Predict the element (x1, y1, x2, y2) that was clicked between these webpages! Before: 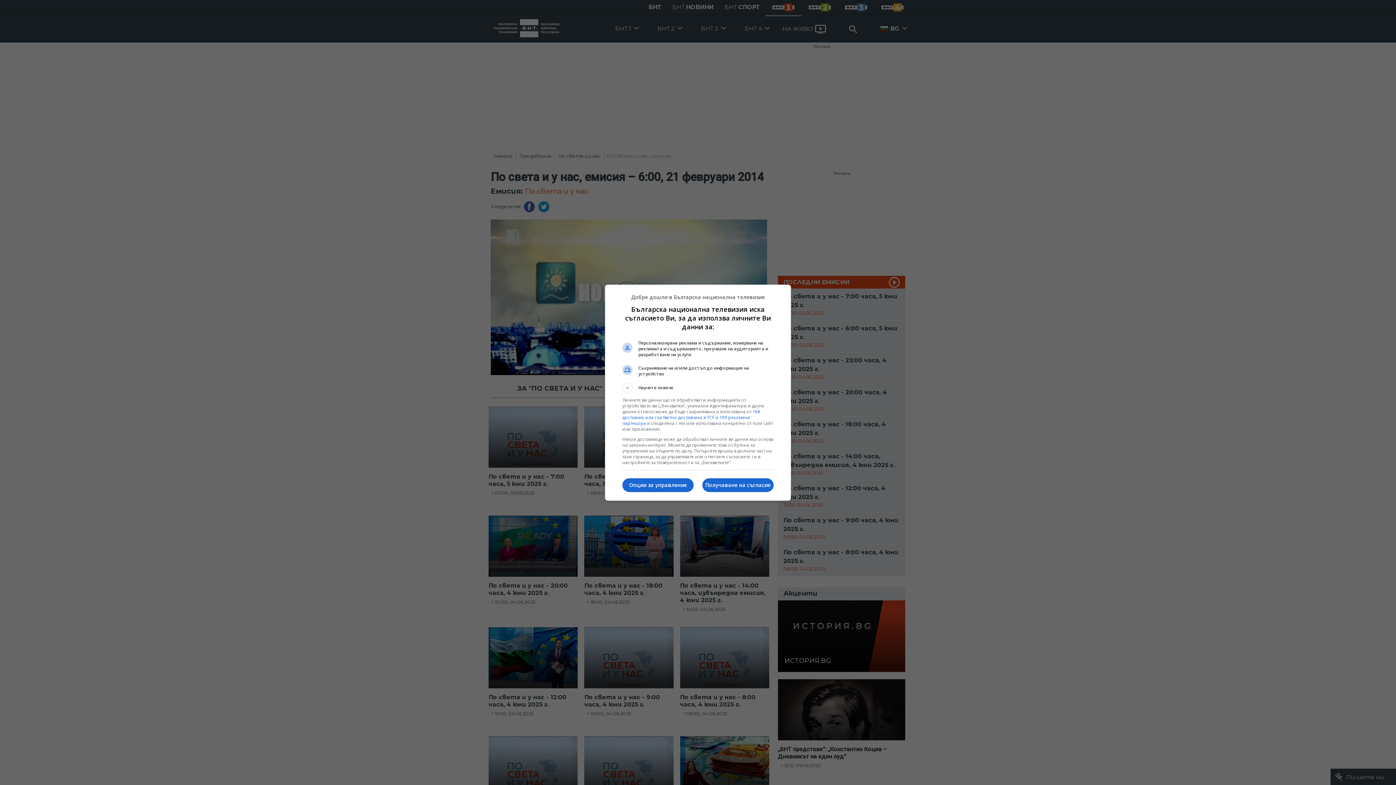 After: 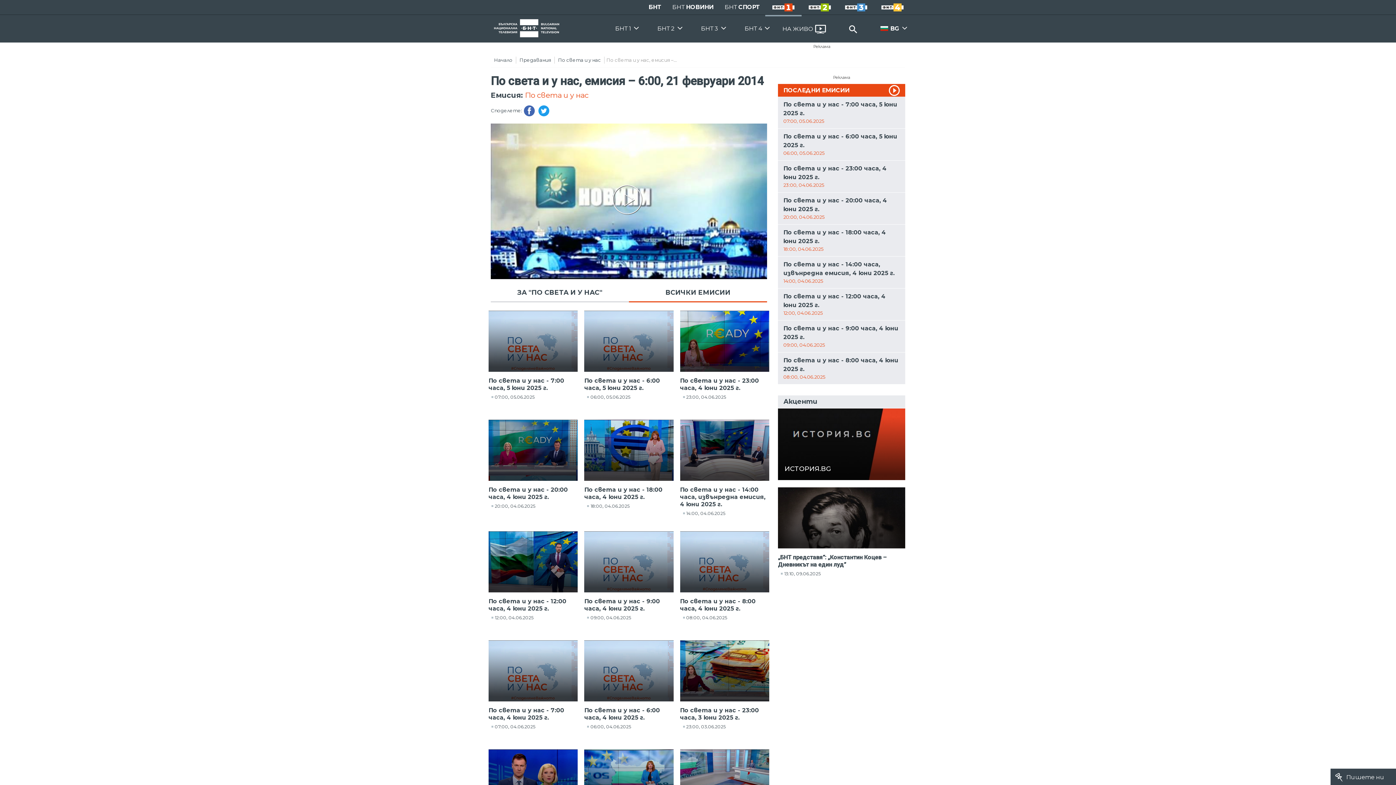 Action: label: Получаване на съгласие bbox: (702, 478, 773, 492)